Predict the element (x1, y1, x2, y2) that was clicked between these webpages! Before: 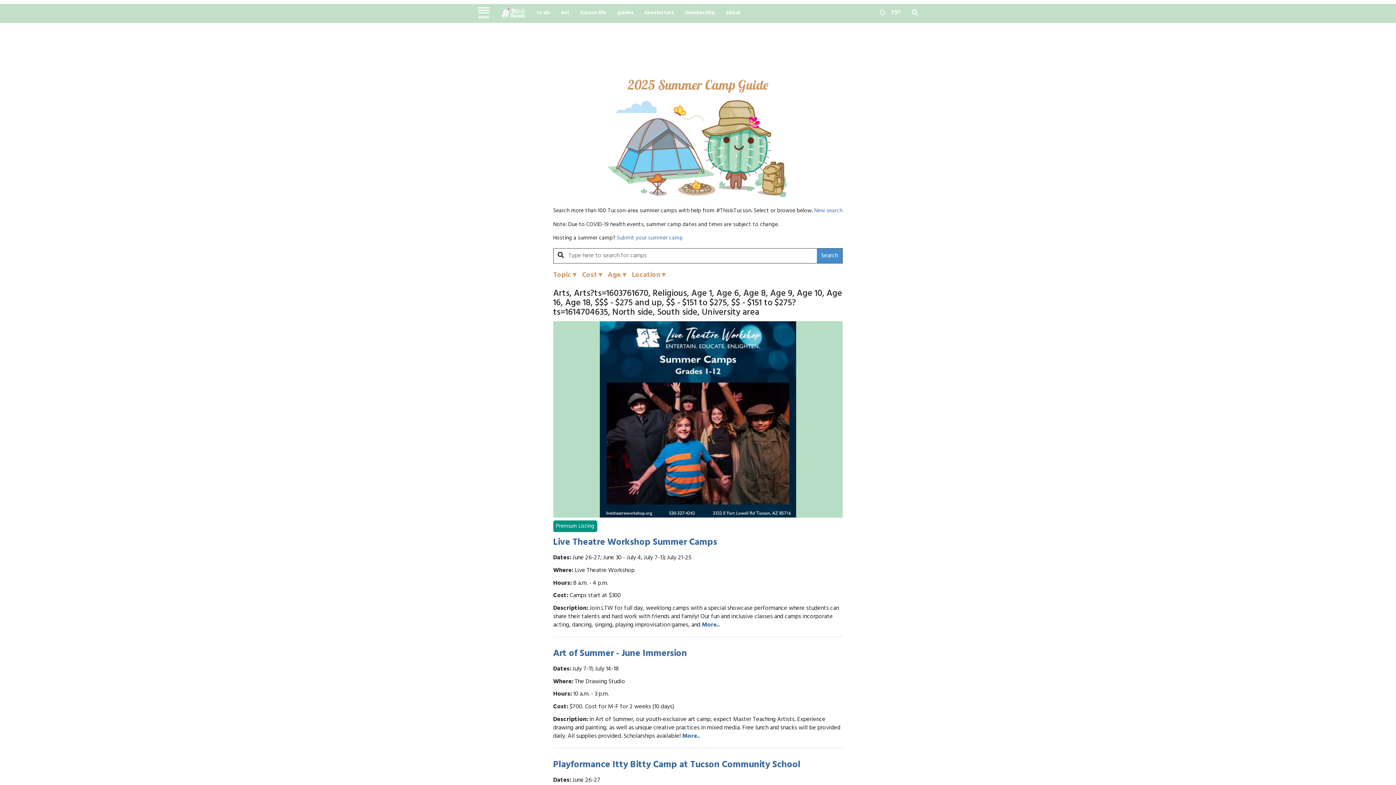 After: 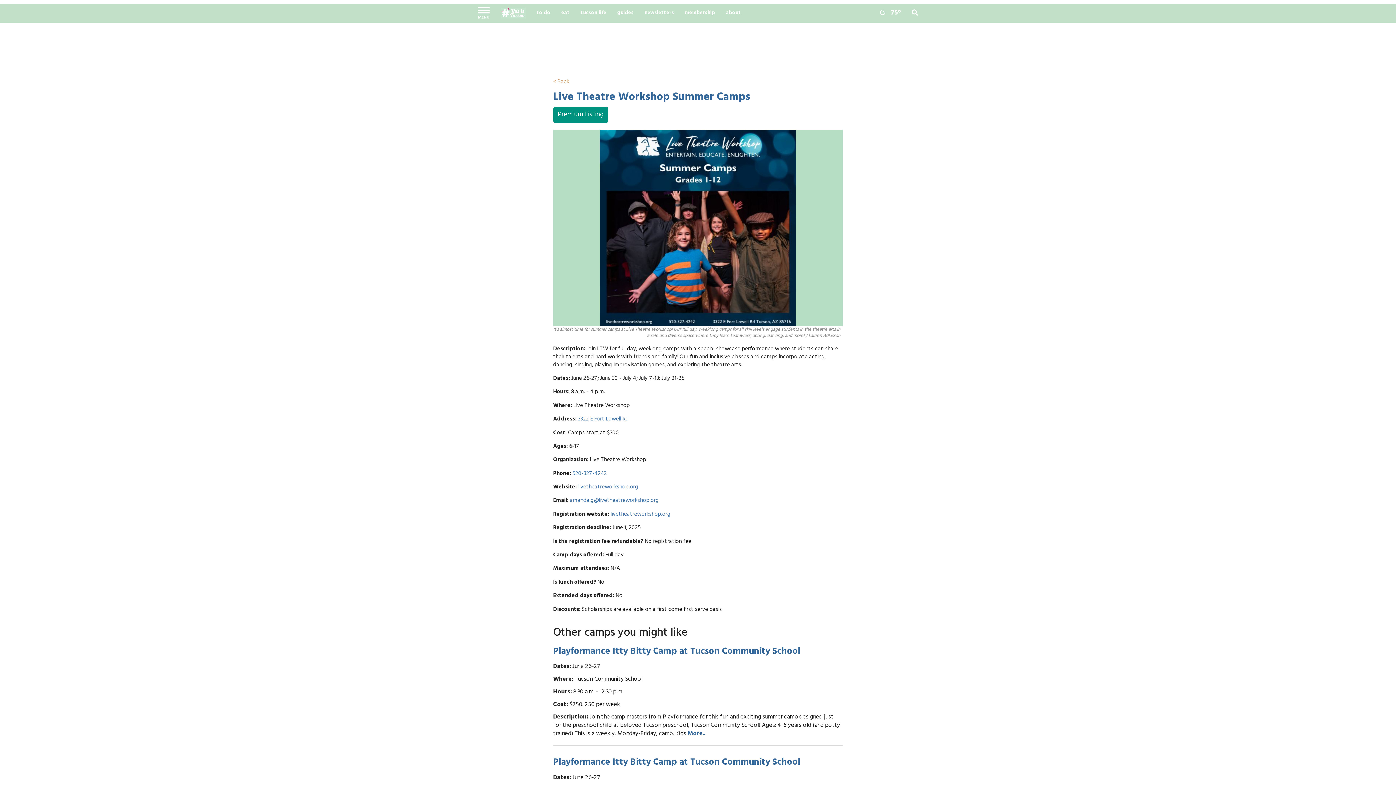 Action: bbox: (553, 535, 717, 550) label: Live Theatre Workshop Summer Camps